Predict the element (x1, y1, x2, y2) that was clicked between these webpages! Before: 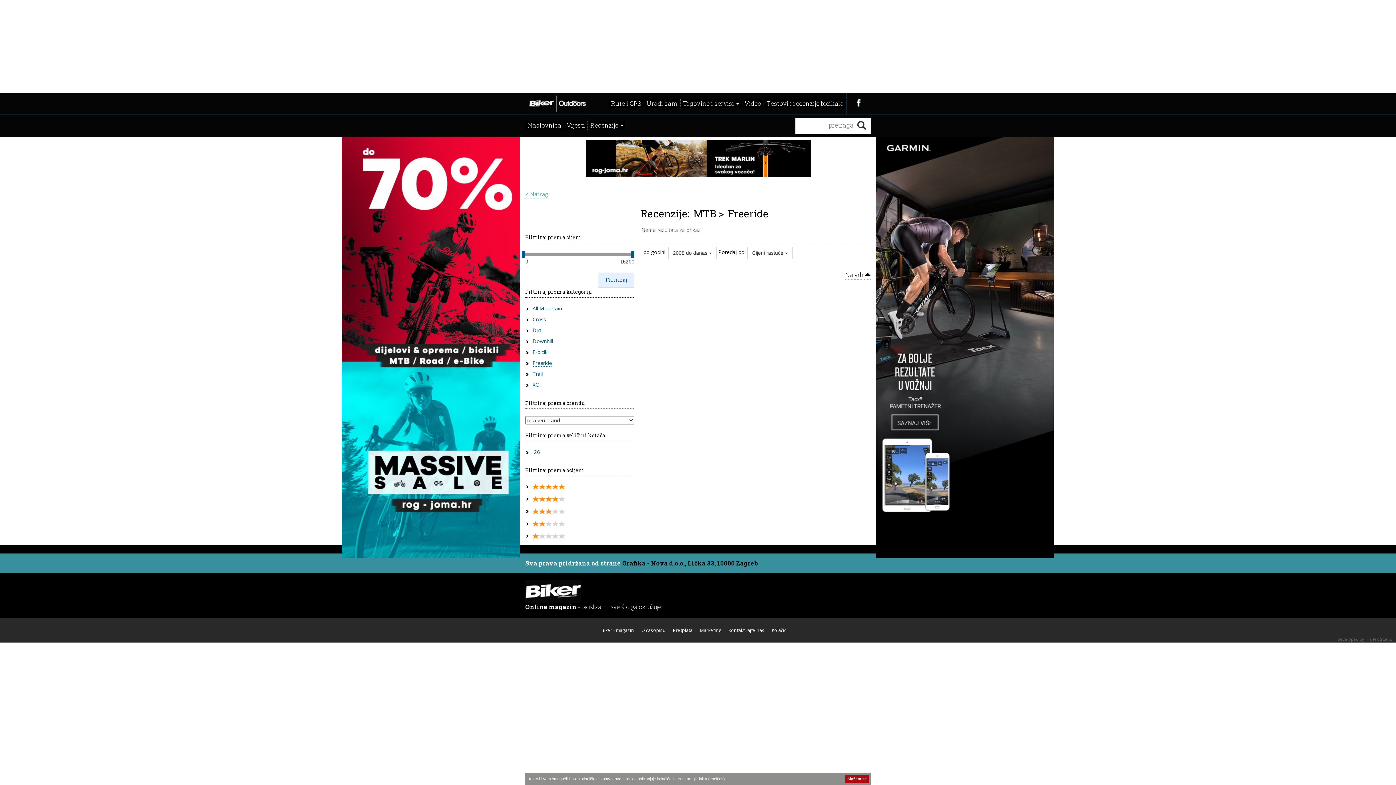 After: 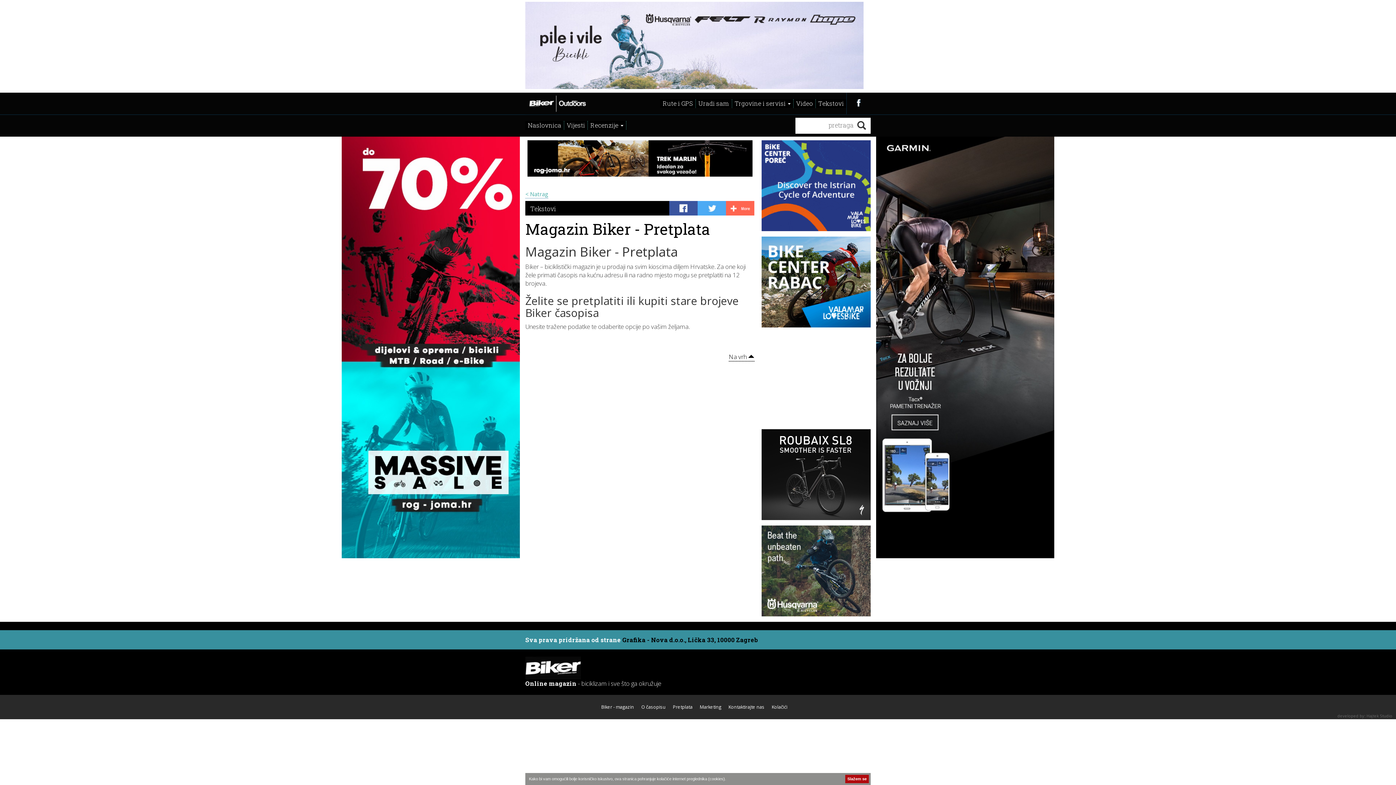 Action: bbox: (673, 627, 692, 633) label: Pretplata